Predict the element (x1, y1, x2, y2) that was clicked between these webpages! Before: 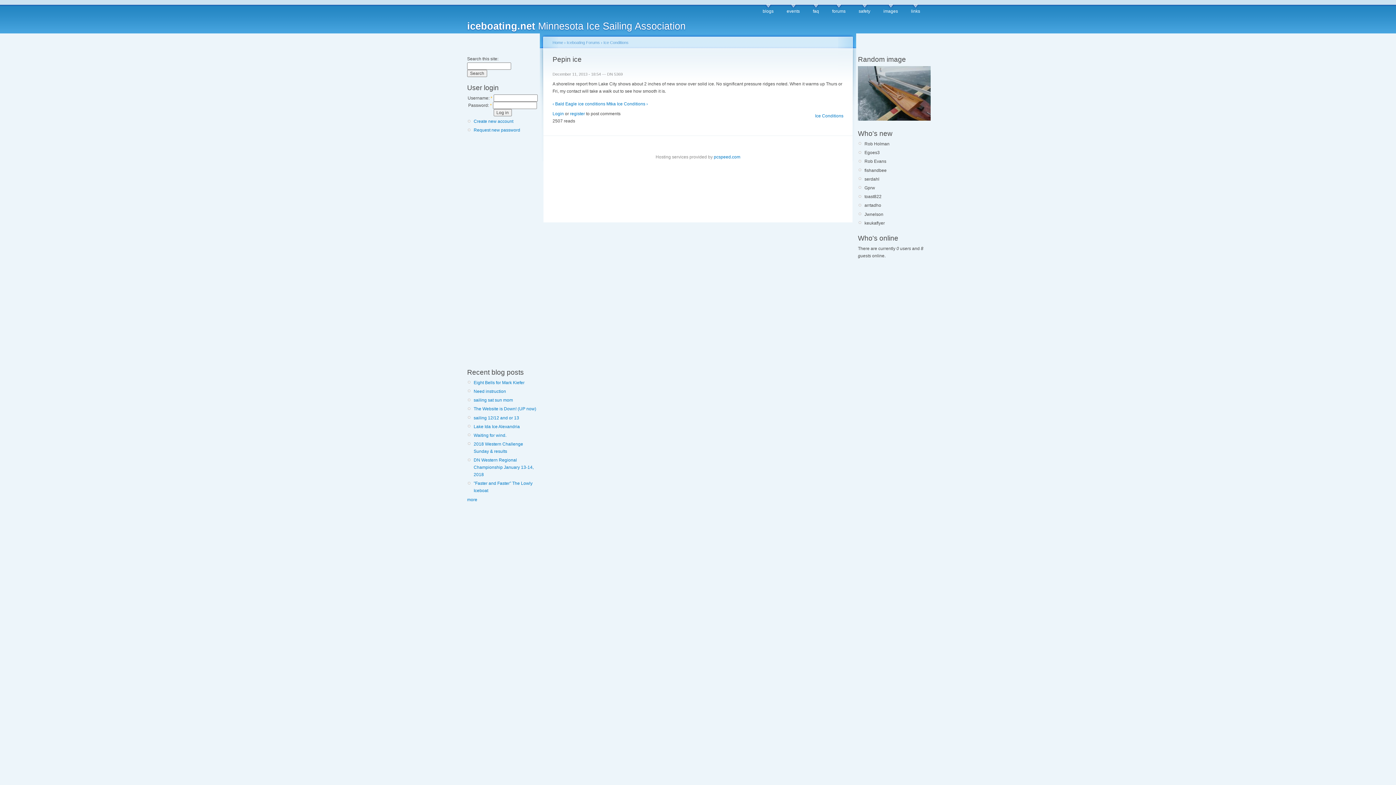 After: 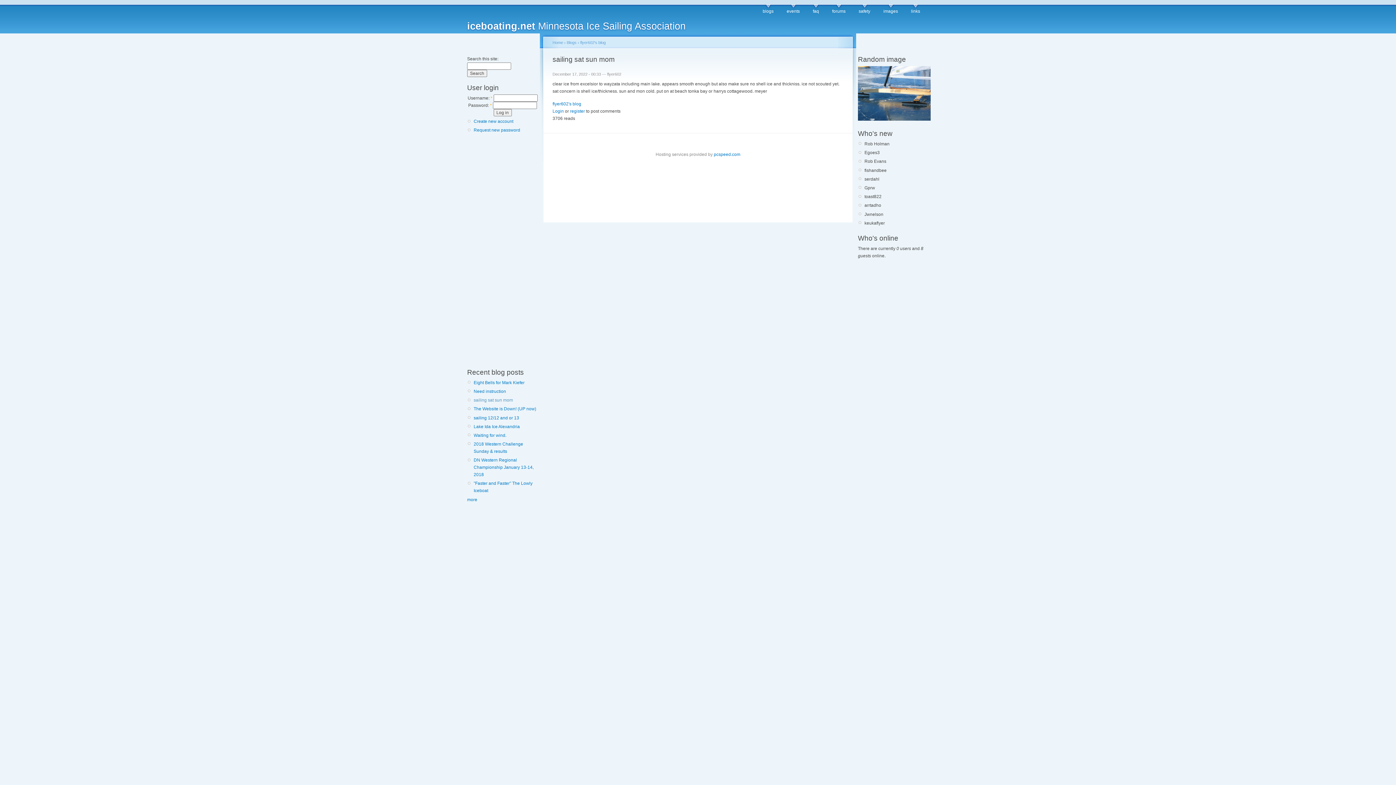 Action: label: sailing sat sun mom bbox: (473, 397, 513, 402)